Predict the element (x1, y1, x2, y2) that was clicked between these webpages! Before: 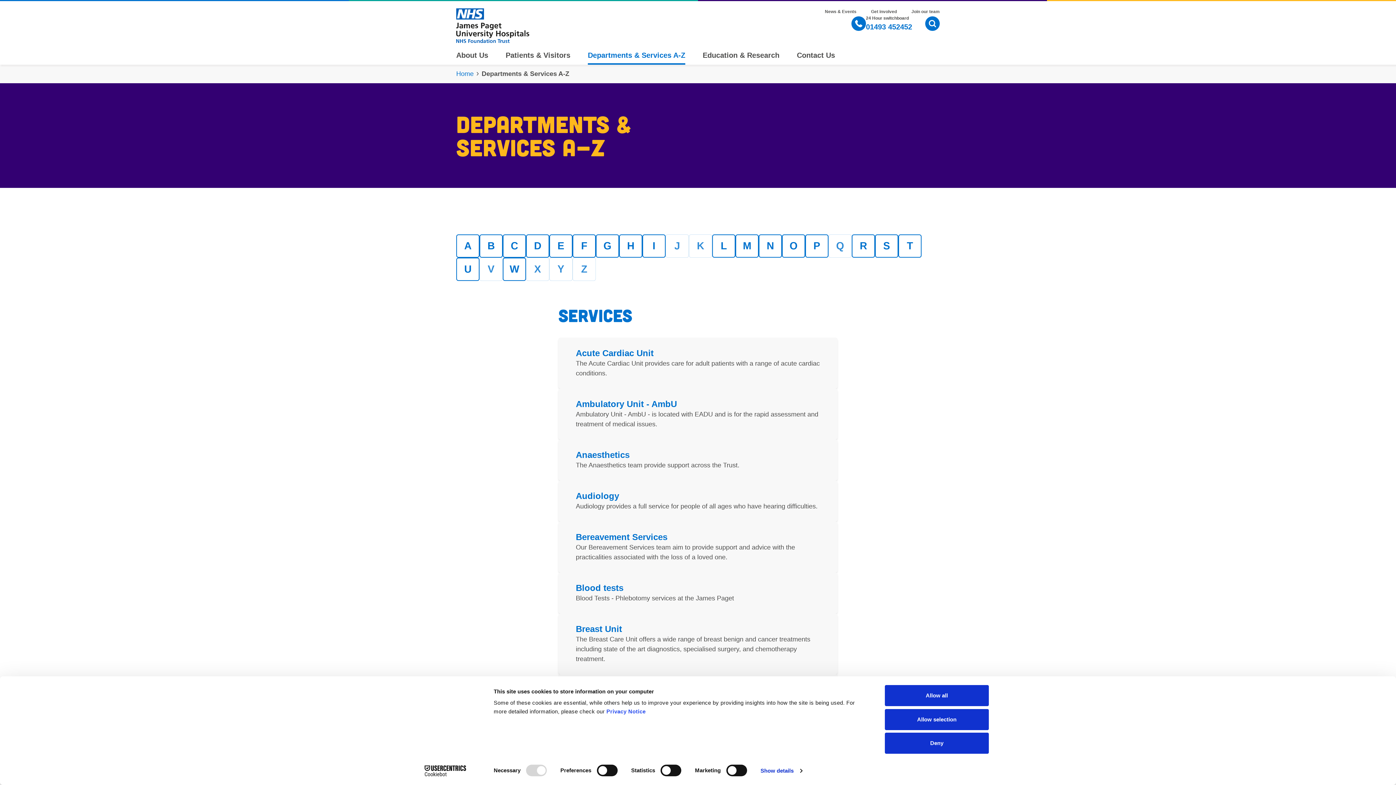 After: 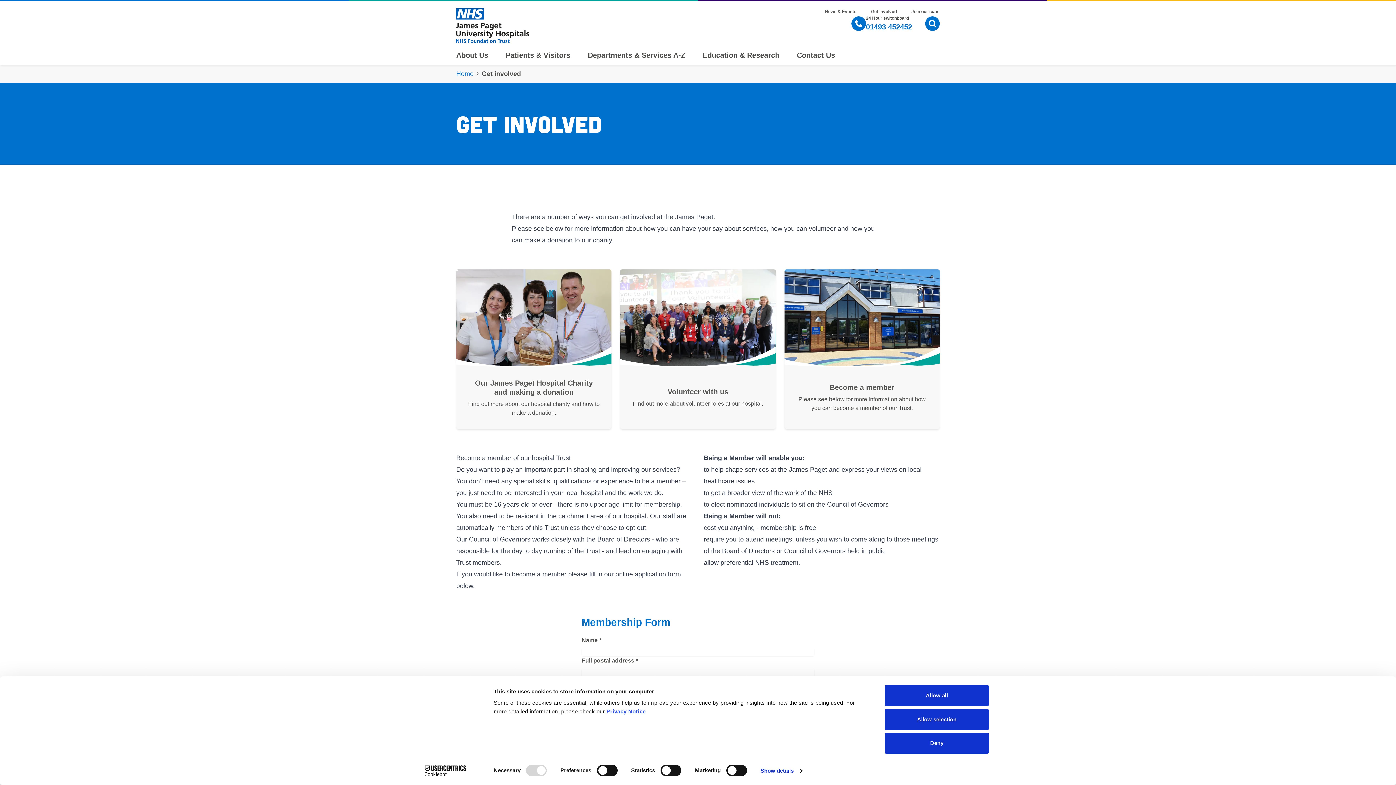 Action: label: Get involved bbox: (871, 8, 897, 14)